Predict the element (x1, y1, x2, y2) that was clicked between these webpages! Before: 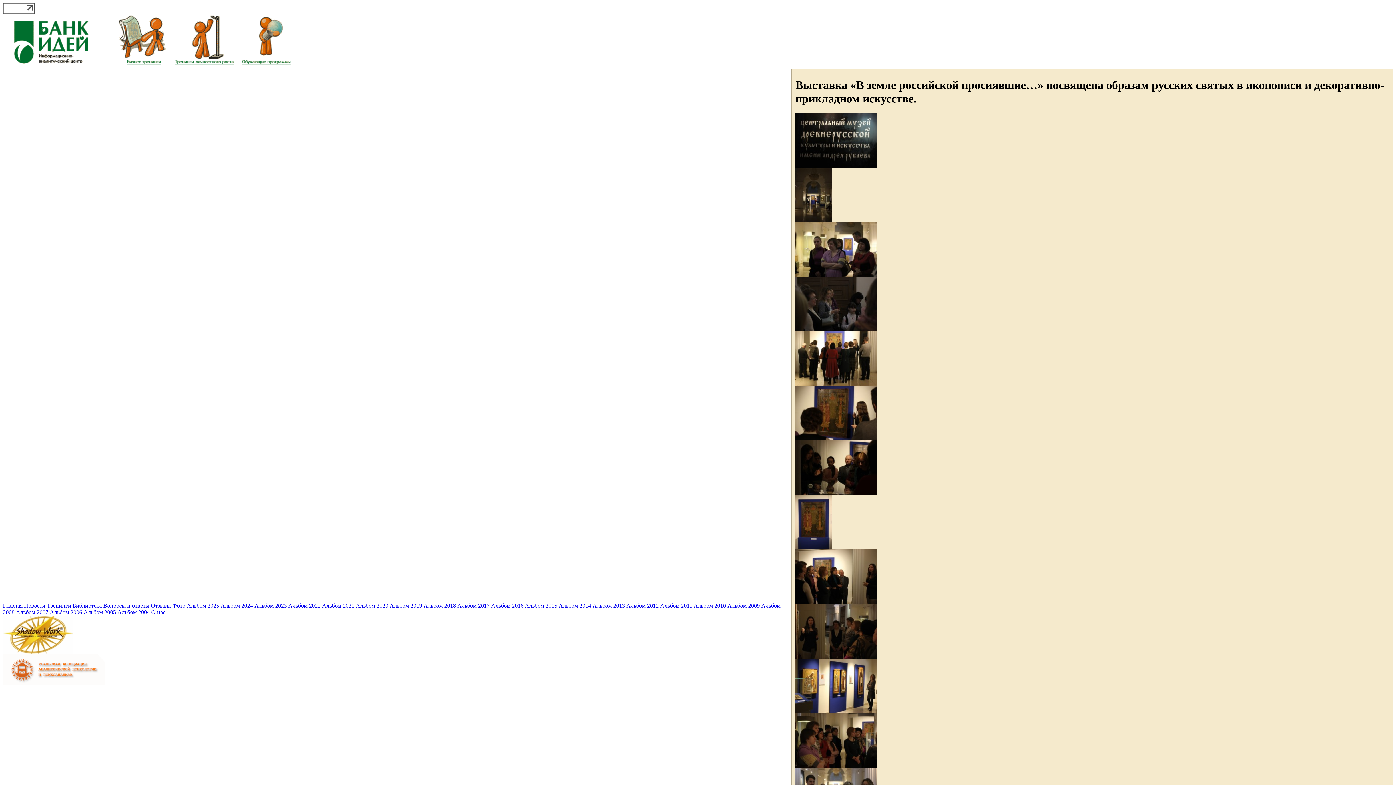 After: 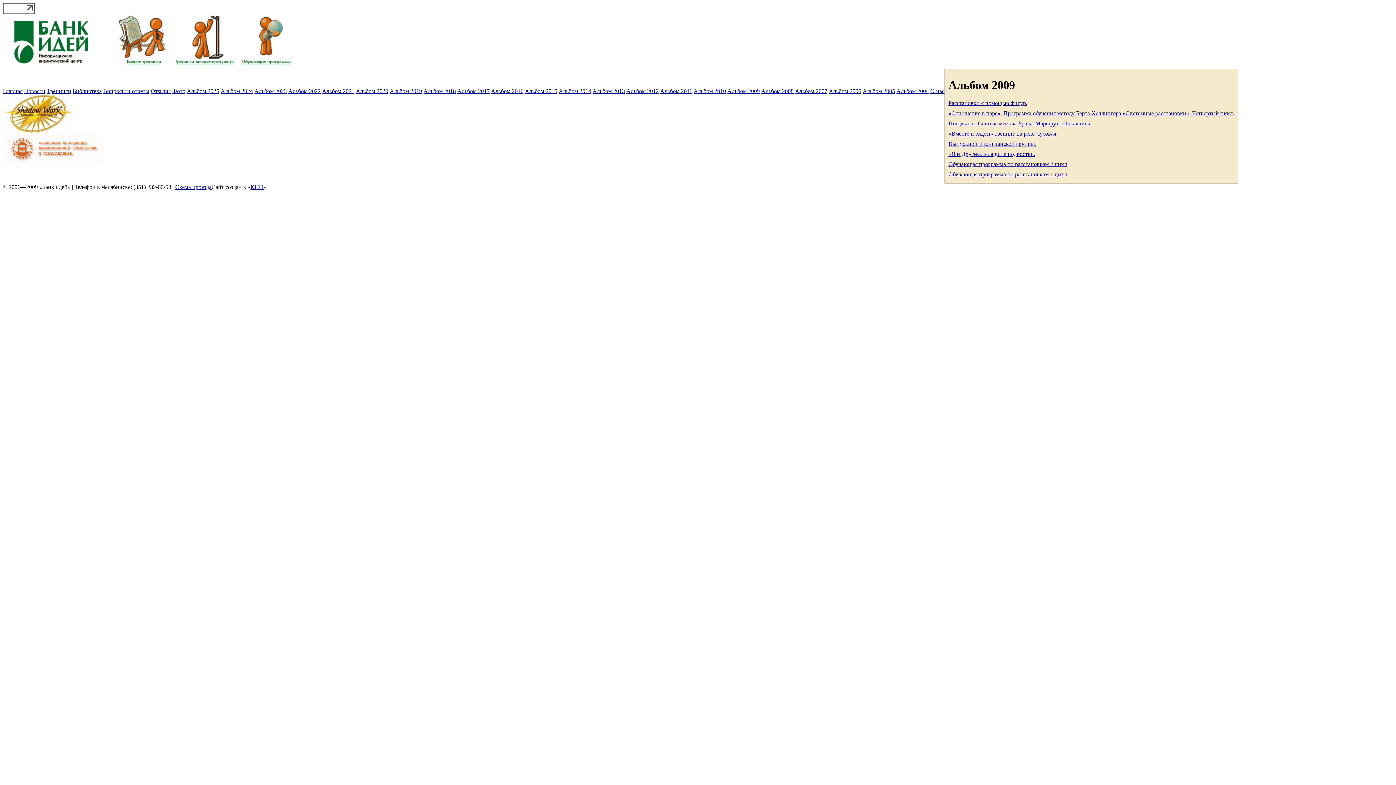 Action: bbox: (727, 602, 760, 609) label: Альбом 2009